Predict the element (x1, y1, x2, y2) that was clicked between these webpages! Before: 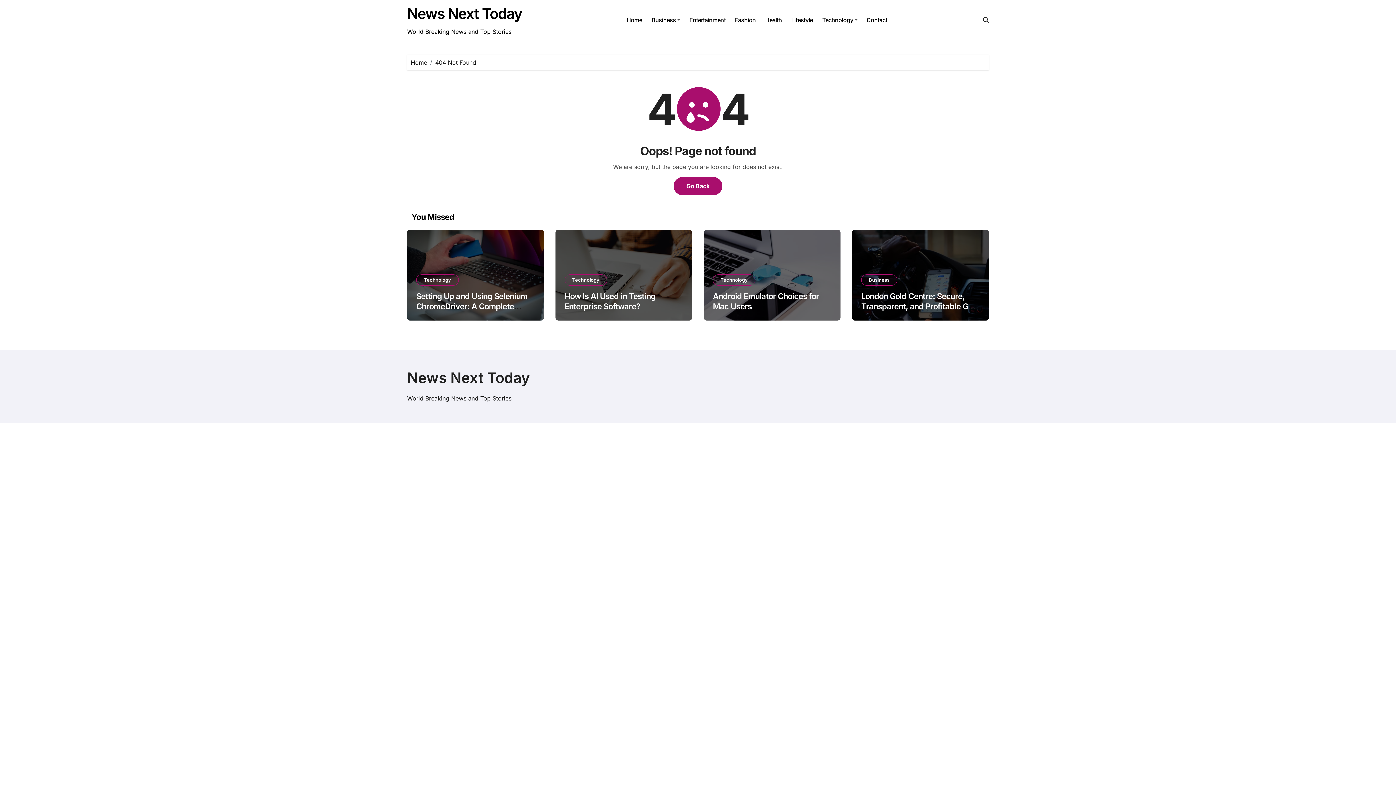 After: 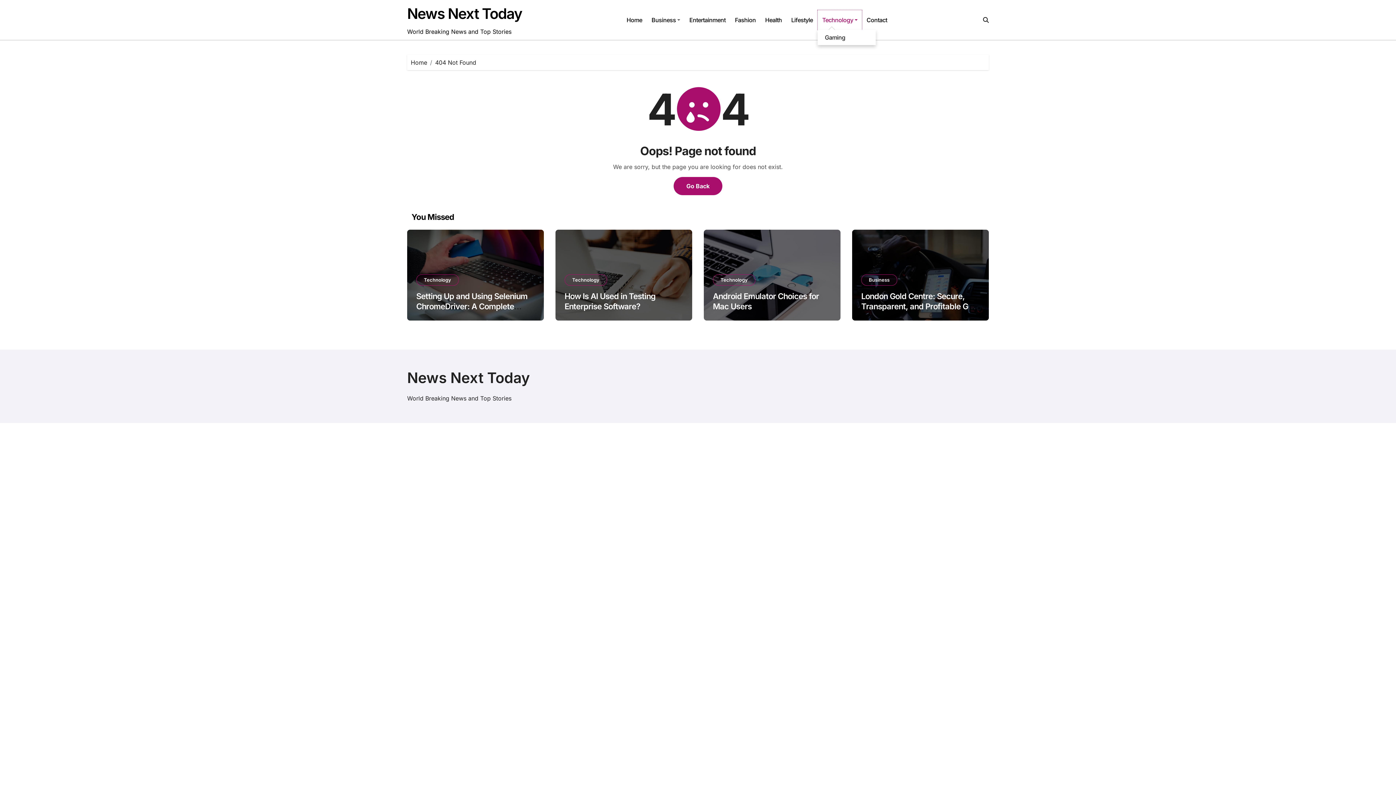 Action: bbox: (817, 10, 862, 29) label: Technology